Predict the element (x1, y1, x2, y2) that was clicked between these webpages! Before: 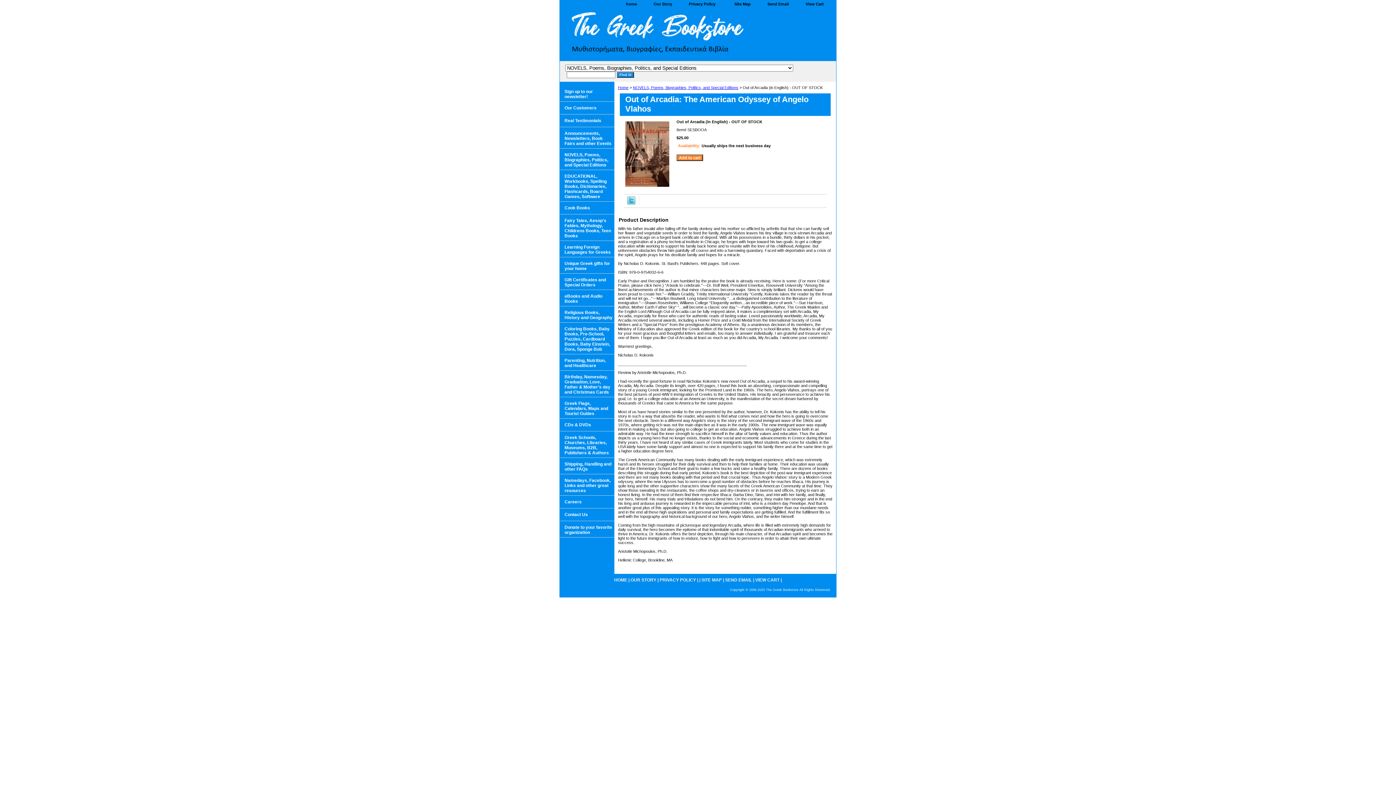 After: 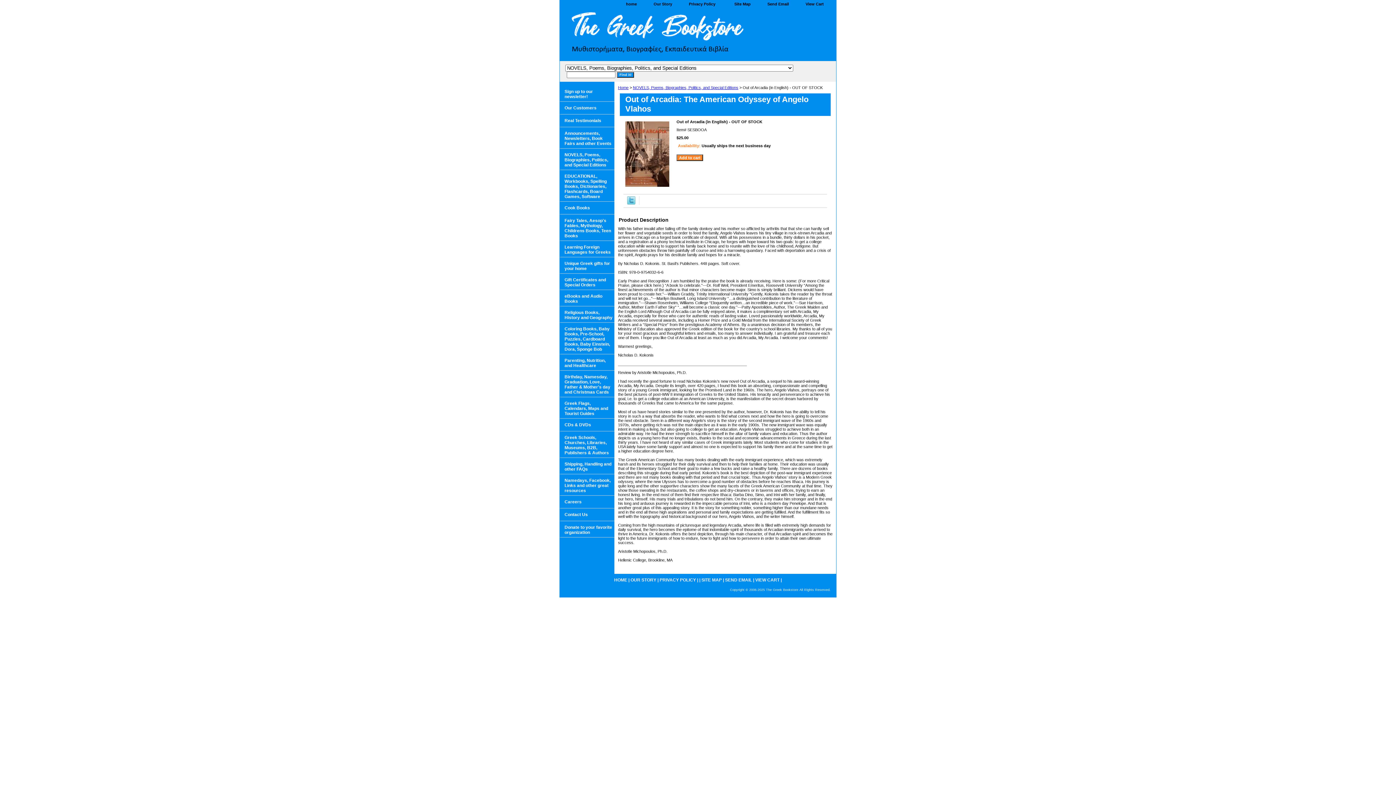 Action: bbox: (627, 201, 635, 205)